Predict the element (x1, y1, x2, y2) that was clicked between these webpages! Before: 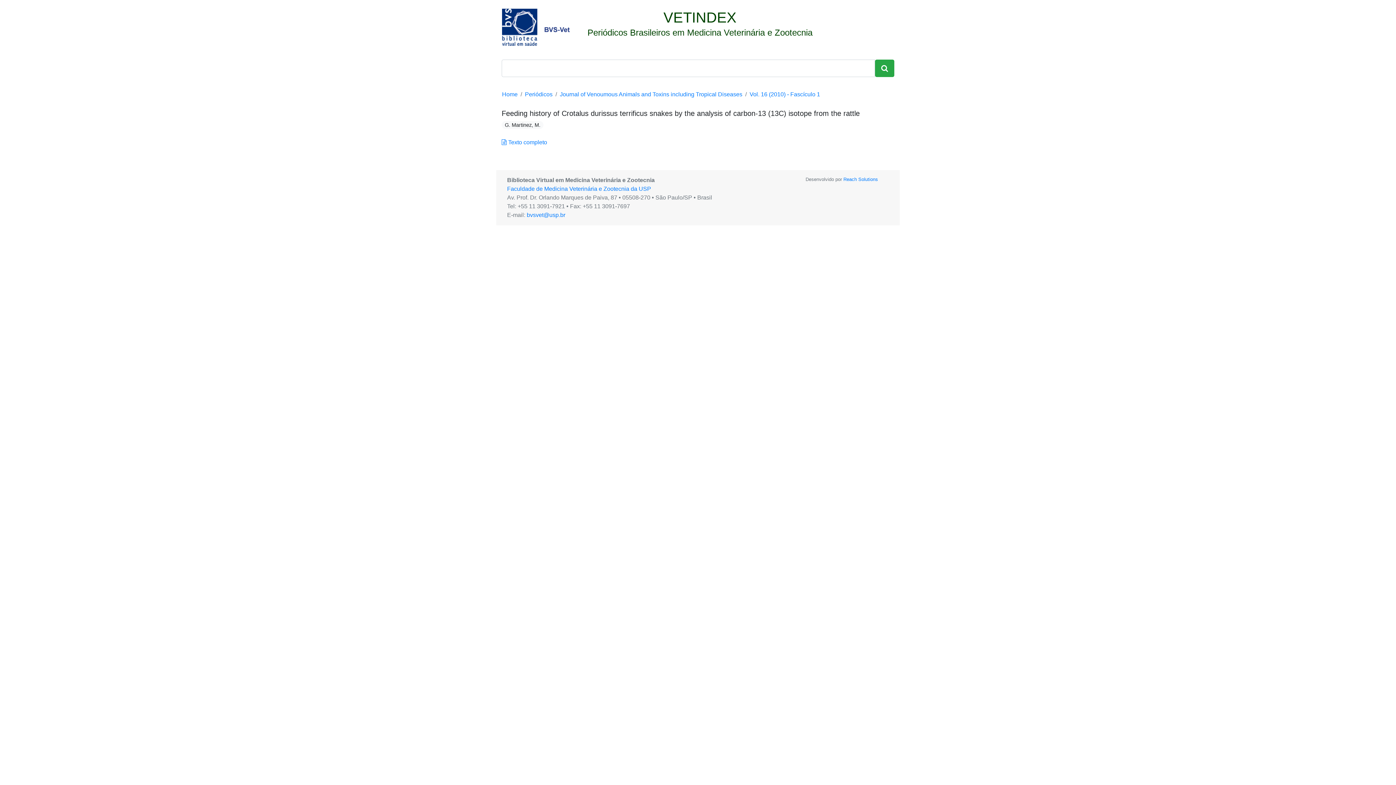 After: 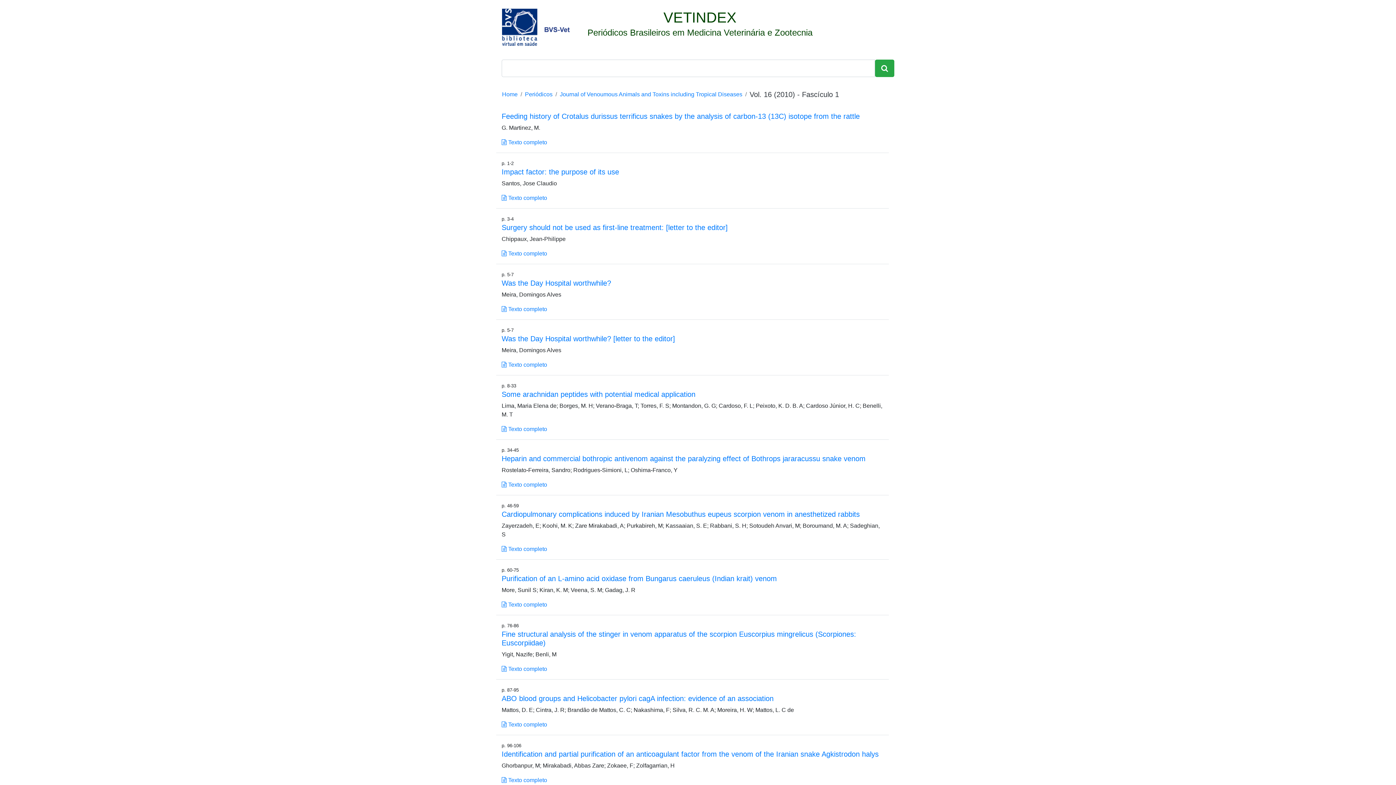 Action: label: Vol. 16 (2010) - Fascículo 1 bbox: (749, 91, 820, 97)